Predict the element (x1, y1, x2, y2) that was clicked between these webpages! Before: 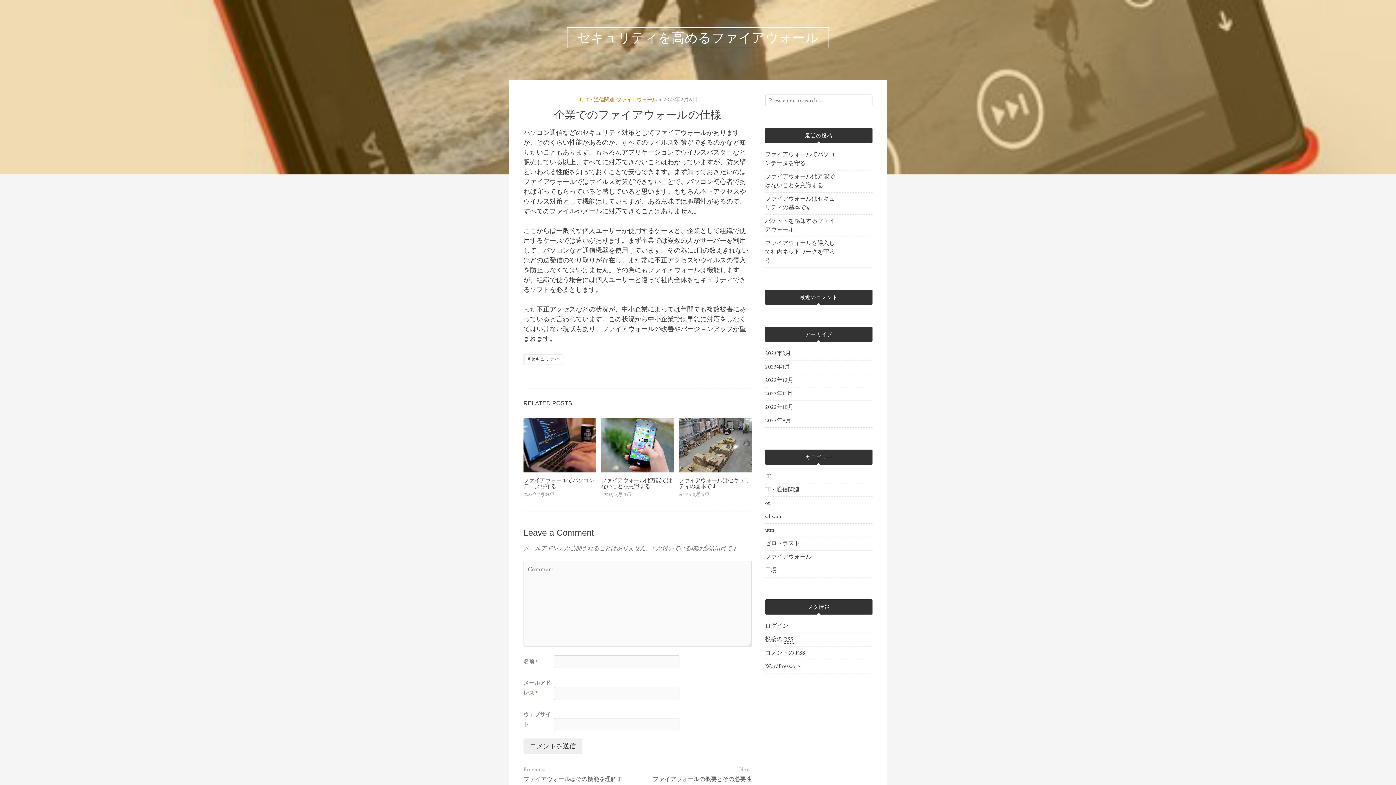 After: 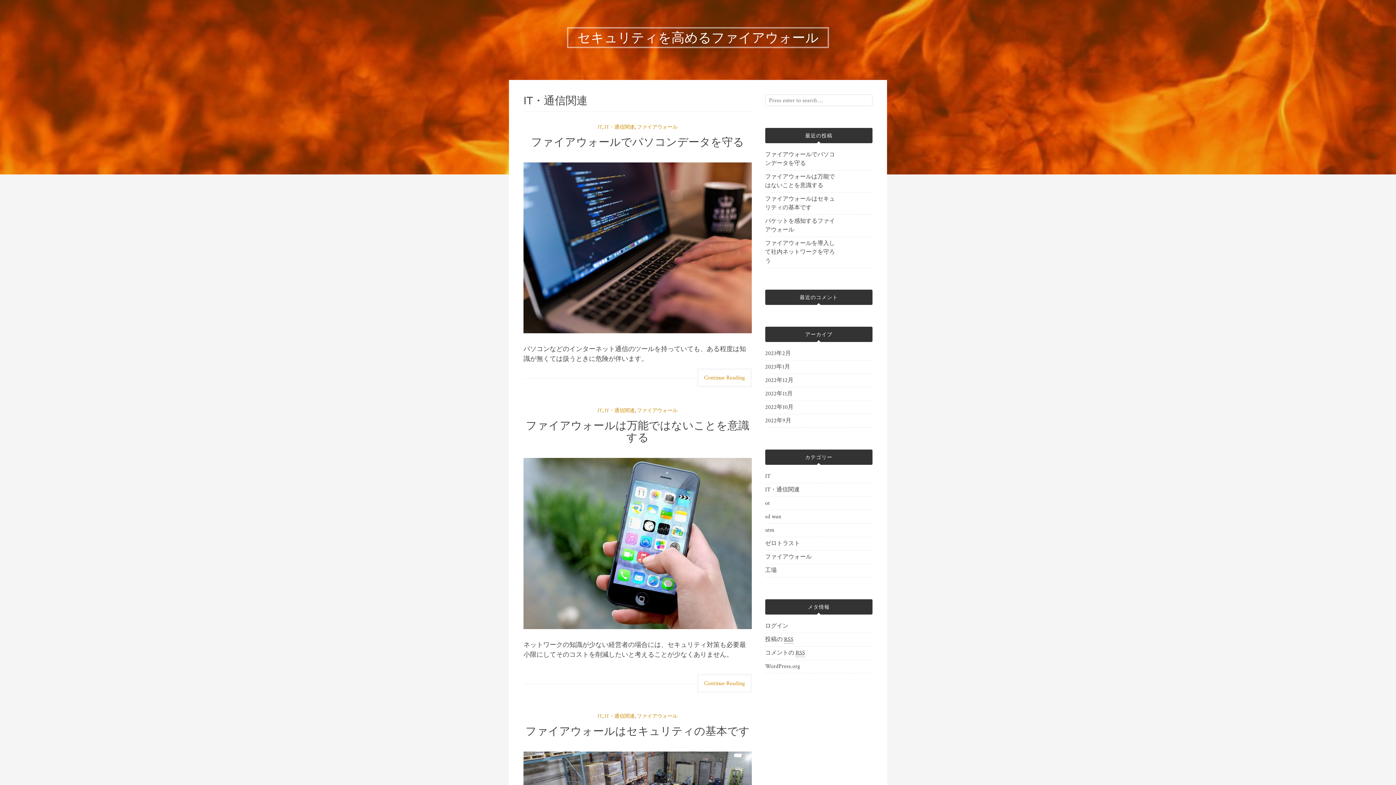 Action: label: IT・通信関連 bbox: (765, 485, 799, 494)